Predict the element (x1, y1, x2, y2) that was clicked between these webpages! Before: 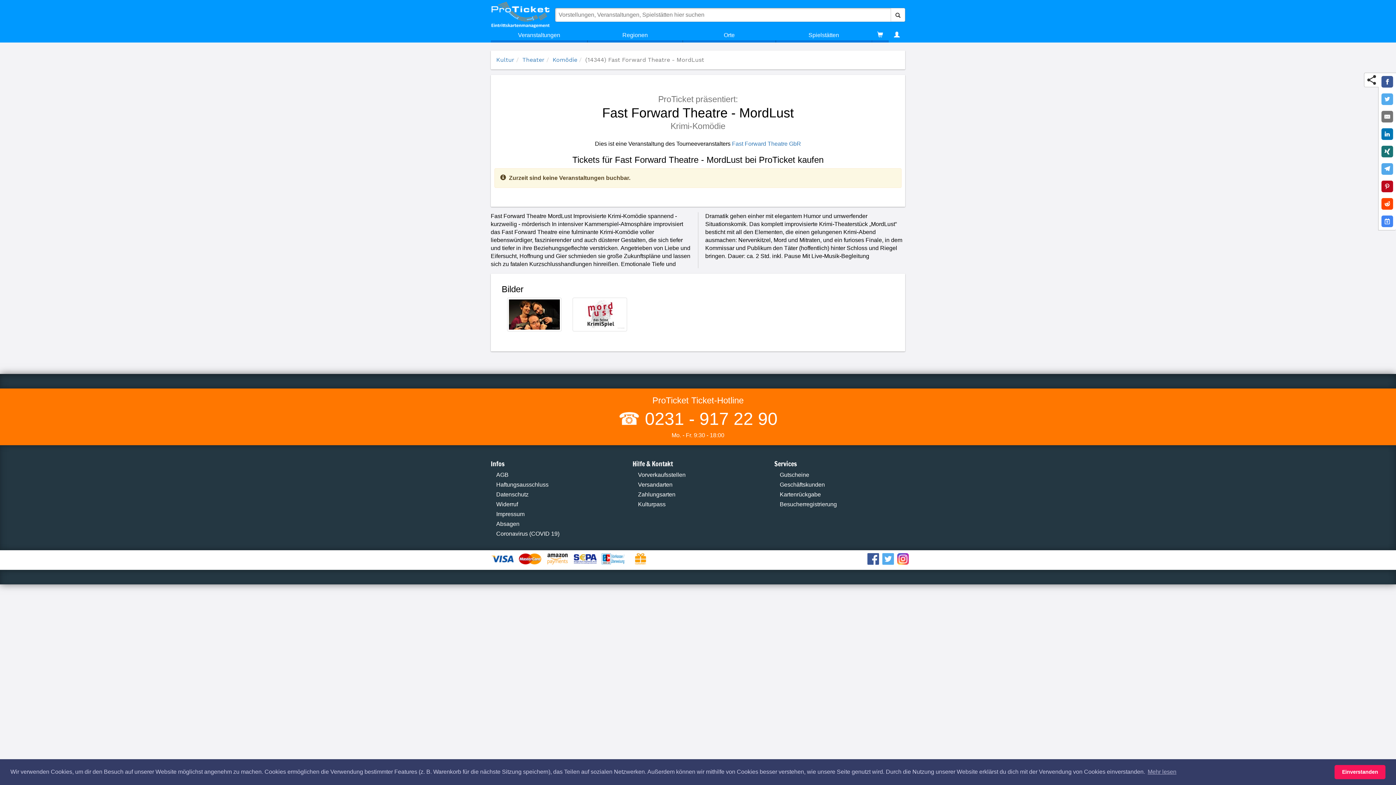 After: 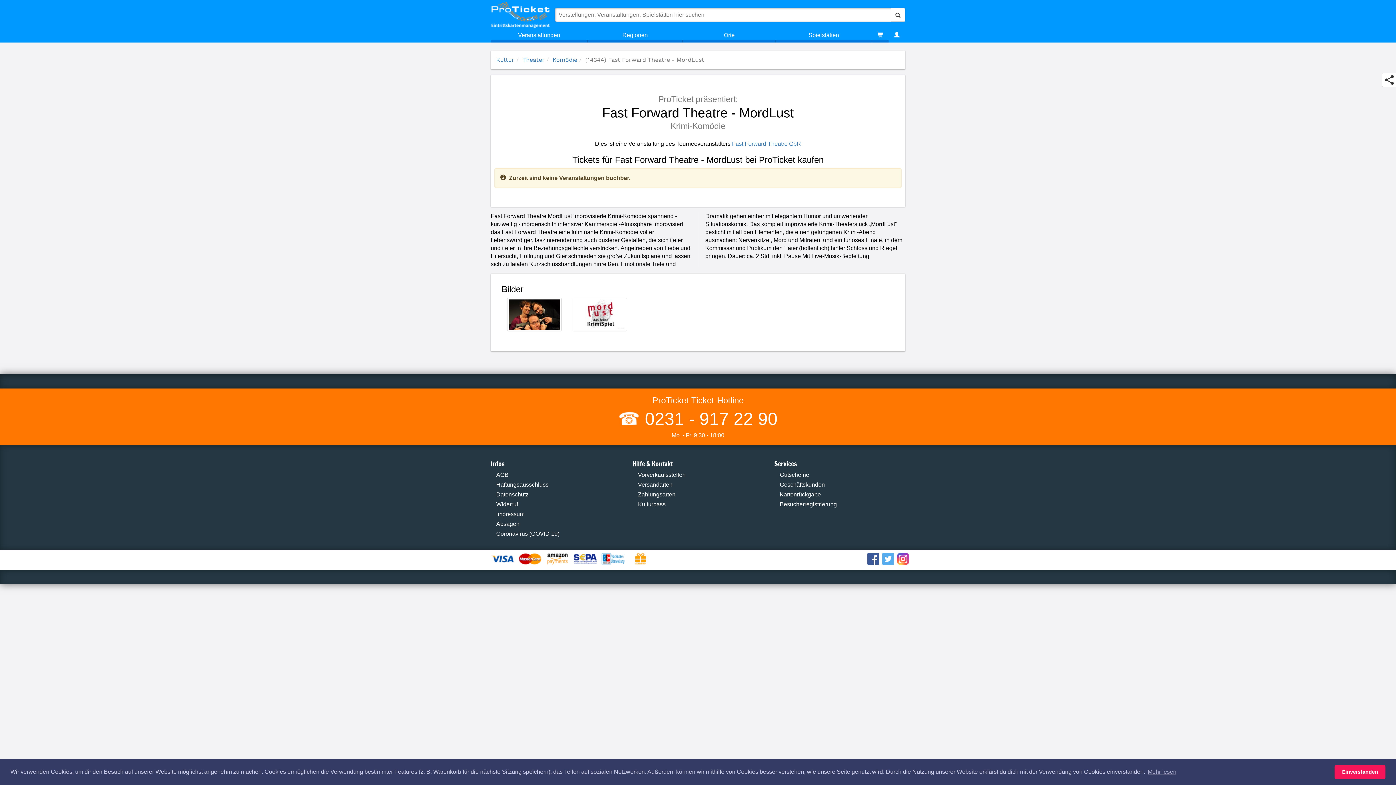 Action: bbox: (1381, 145, 1393, 157) label: Share on XING